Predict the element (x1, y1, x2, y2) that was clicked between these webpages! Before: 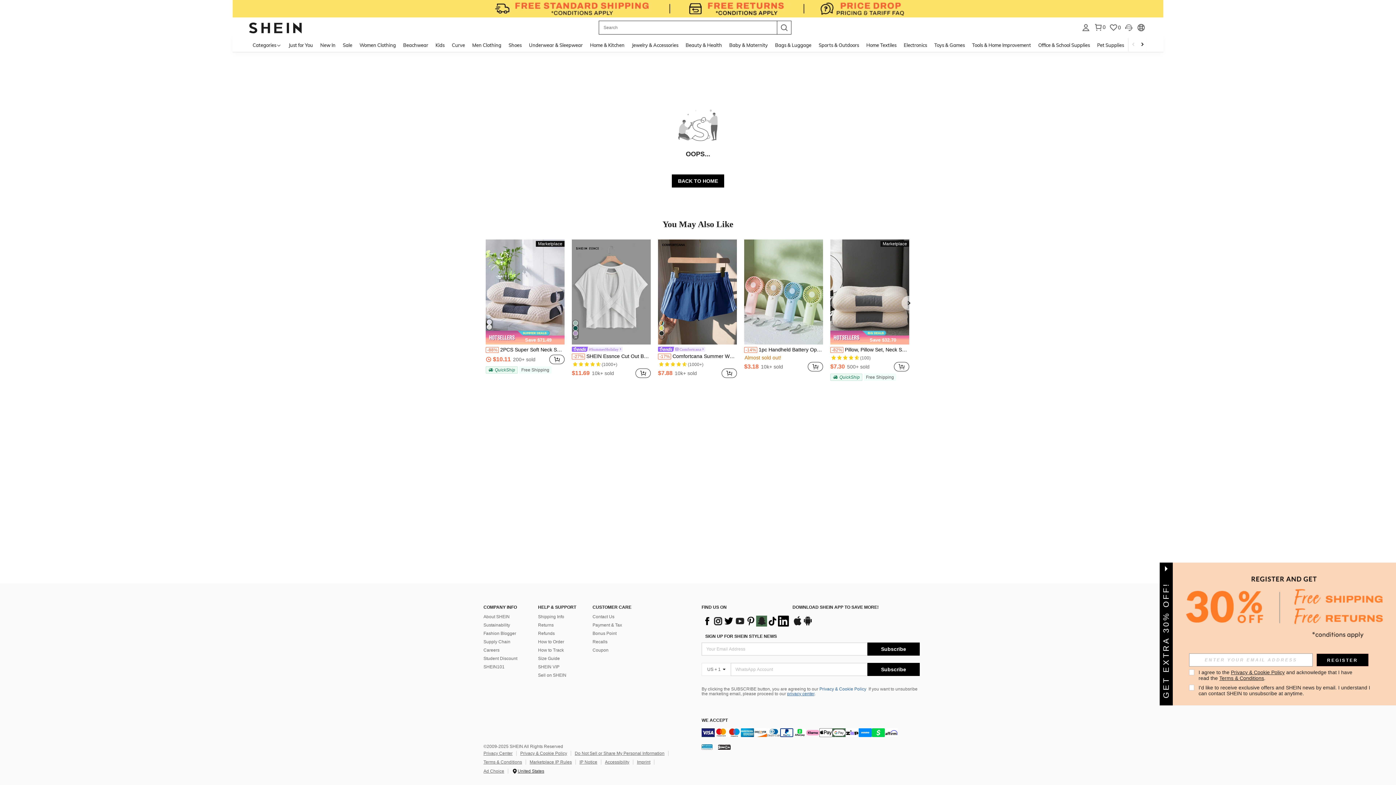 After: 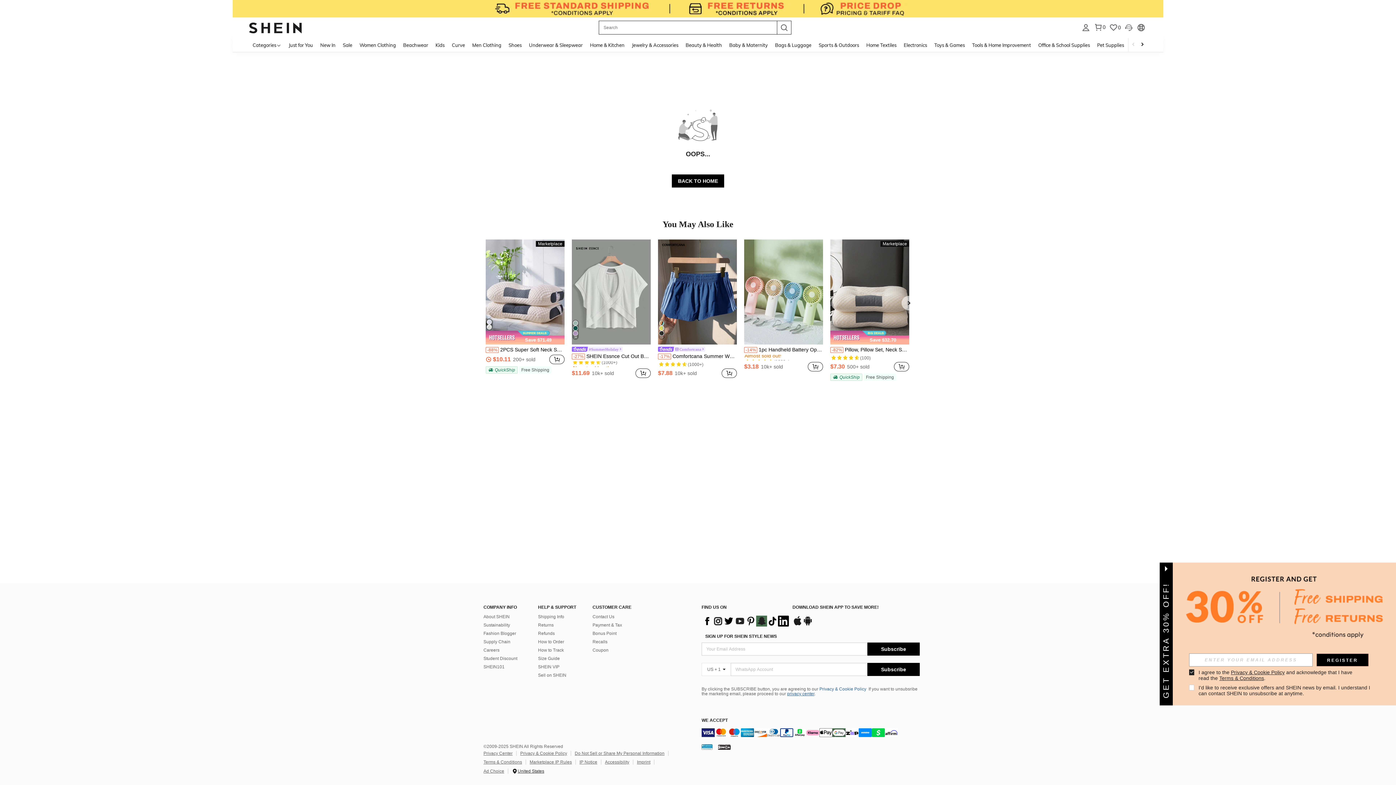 Action: label: Terms & Conditions bbox: (1219, 675, 1264, 681)